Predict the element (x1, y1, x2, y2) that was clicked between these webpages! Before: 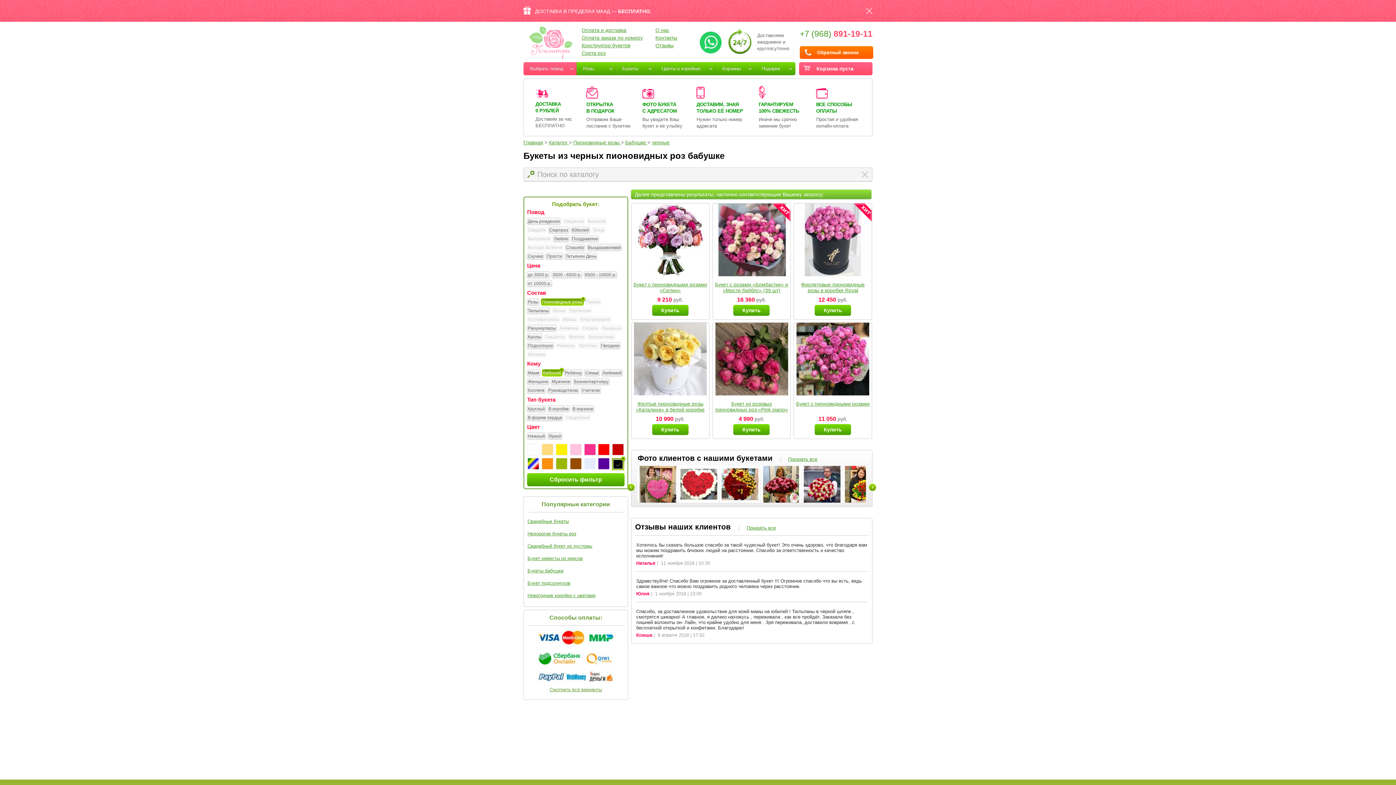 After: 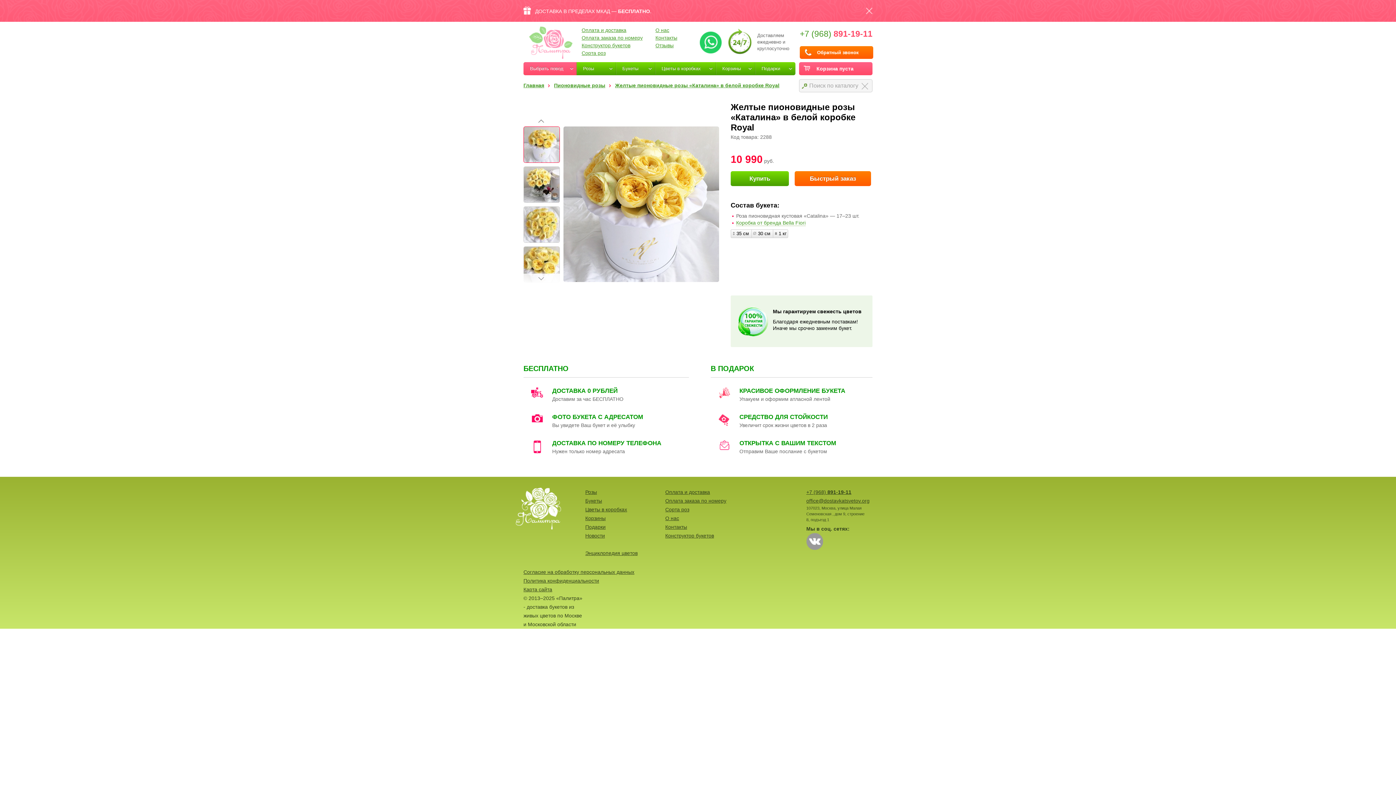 Action: bbox: (636, 401, 704, 418) label: Желтые пионовидные розы «Каталина» в белой коробке Royal